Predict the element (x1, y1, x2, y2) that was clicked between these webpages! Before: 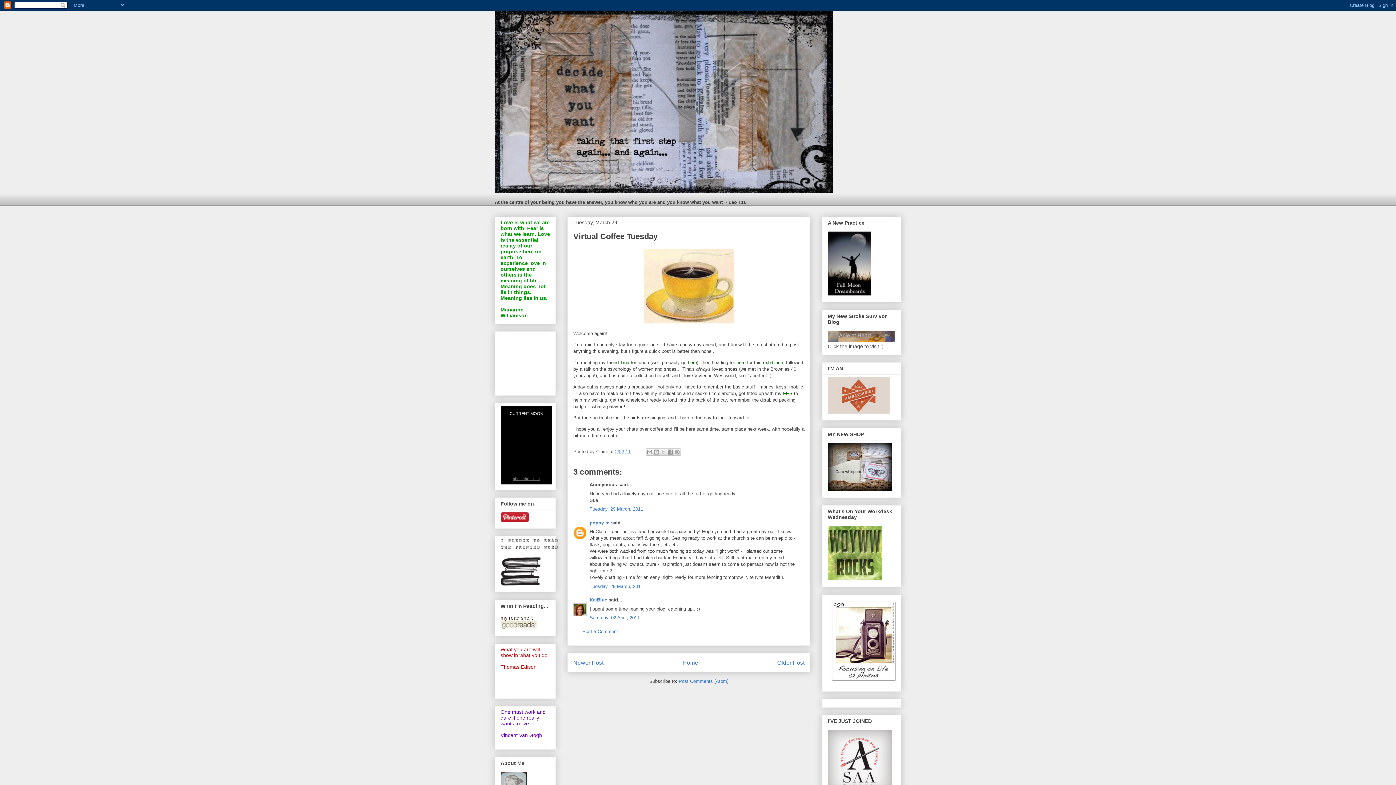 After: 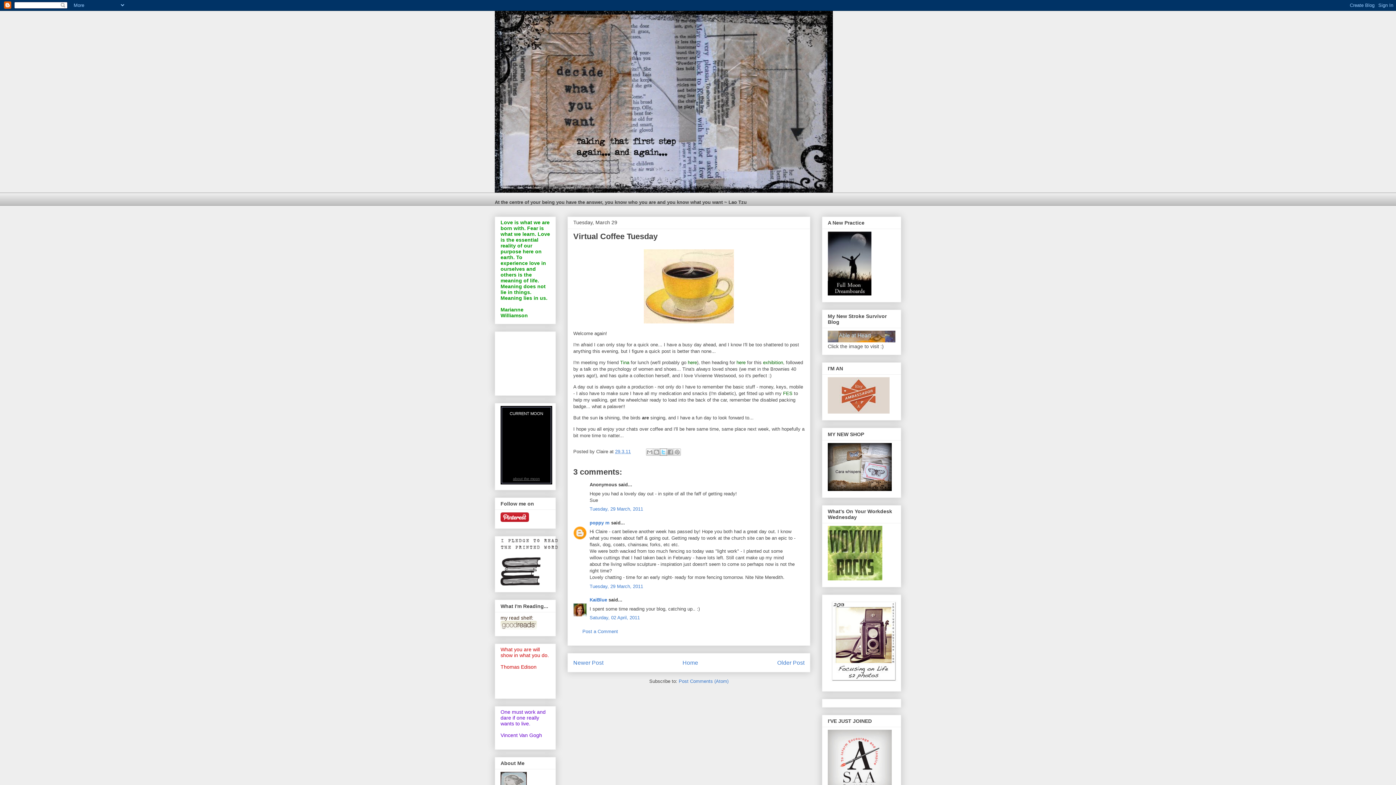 Action: bbox: (660, 448, 667, 456) label: Share to X